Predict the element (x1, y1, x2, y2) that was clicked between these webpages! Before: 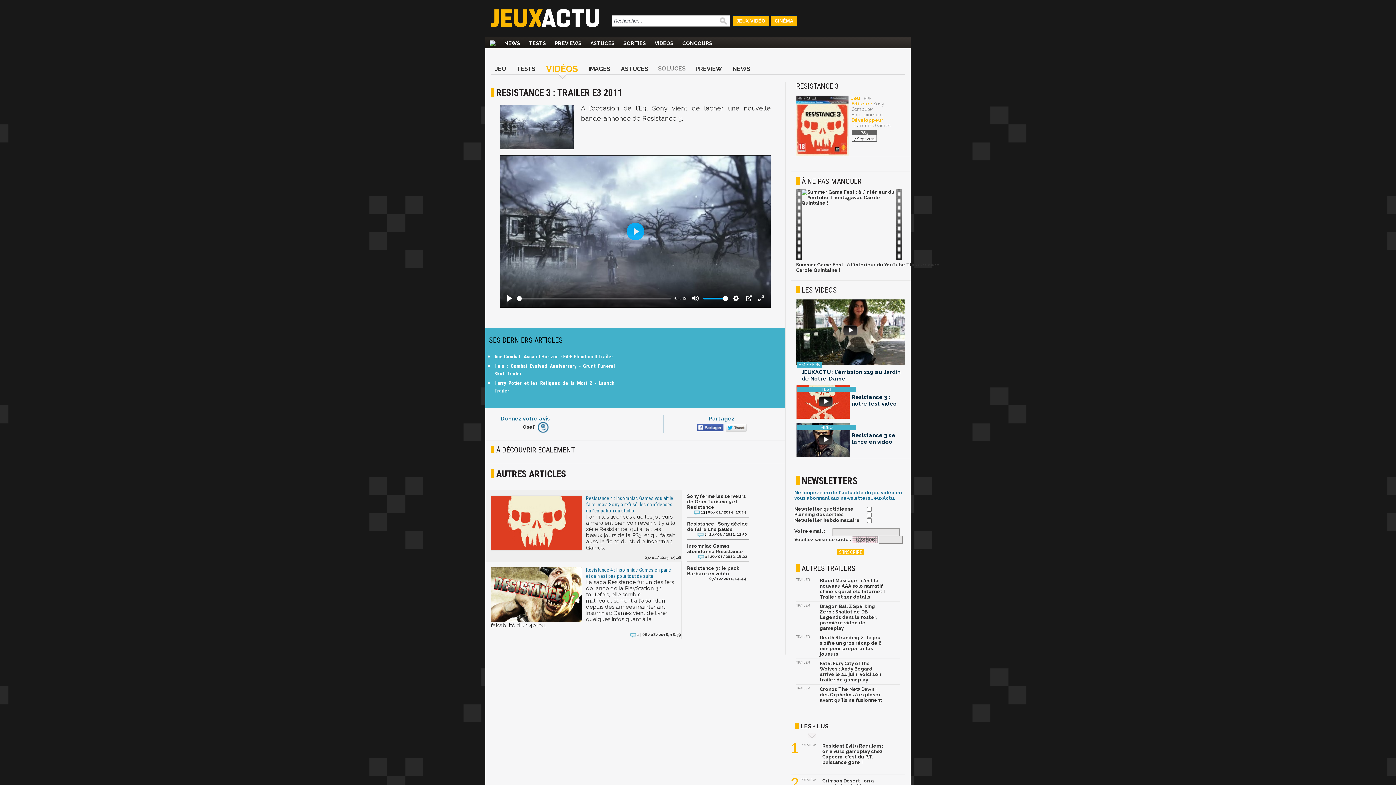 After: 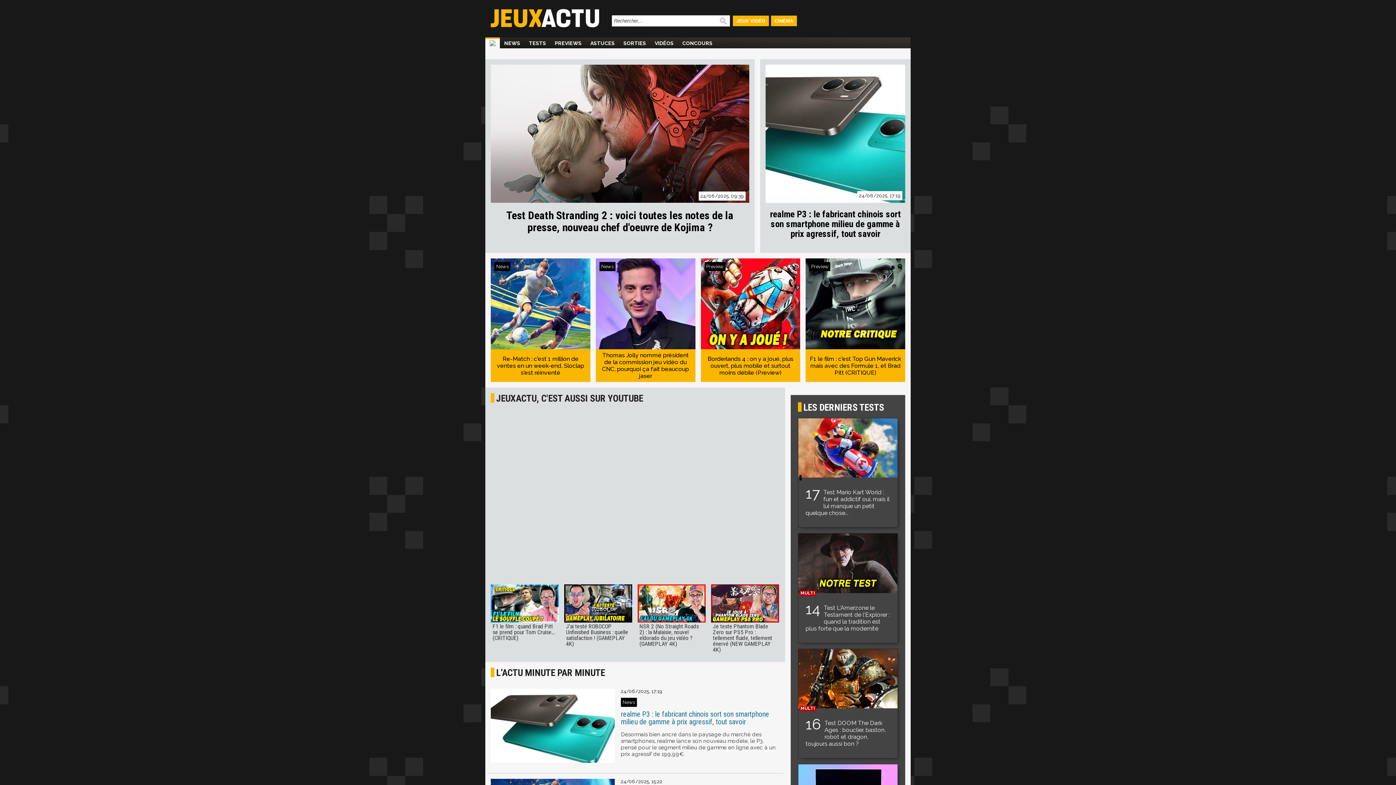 Action: bbox: (485, 28, 604, 33)